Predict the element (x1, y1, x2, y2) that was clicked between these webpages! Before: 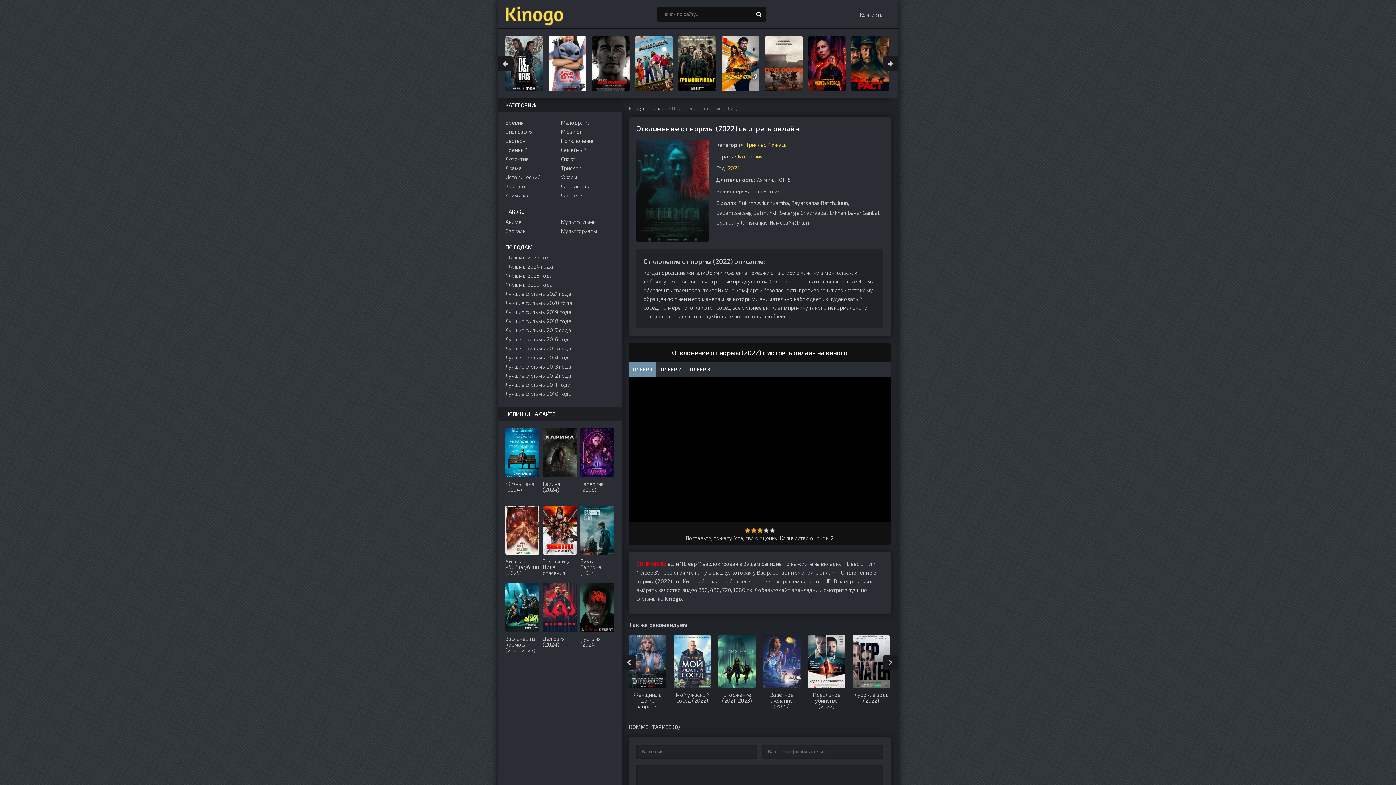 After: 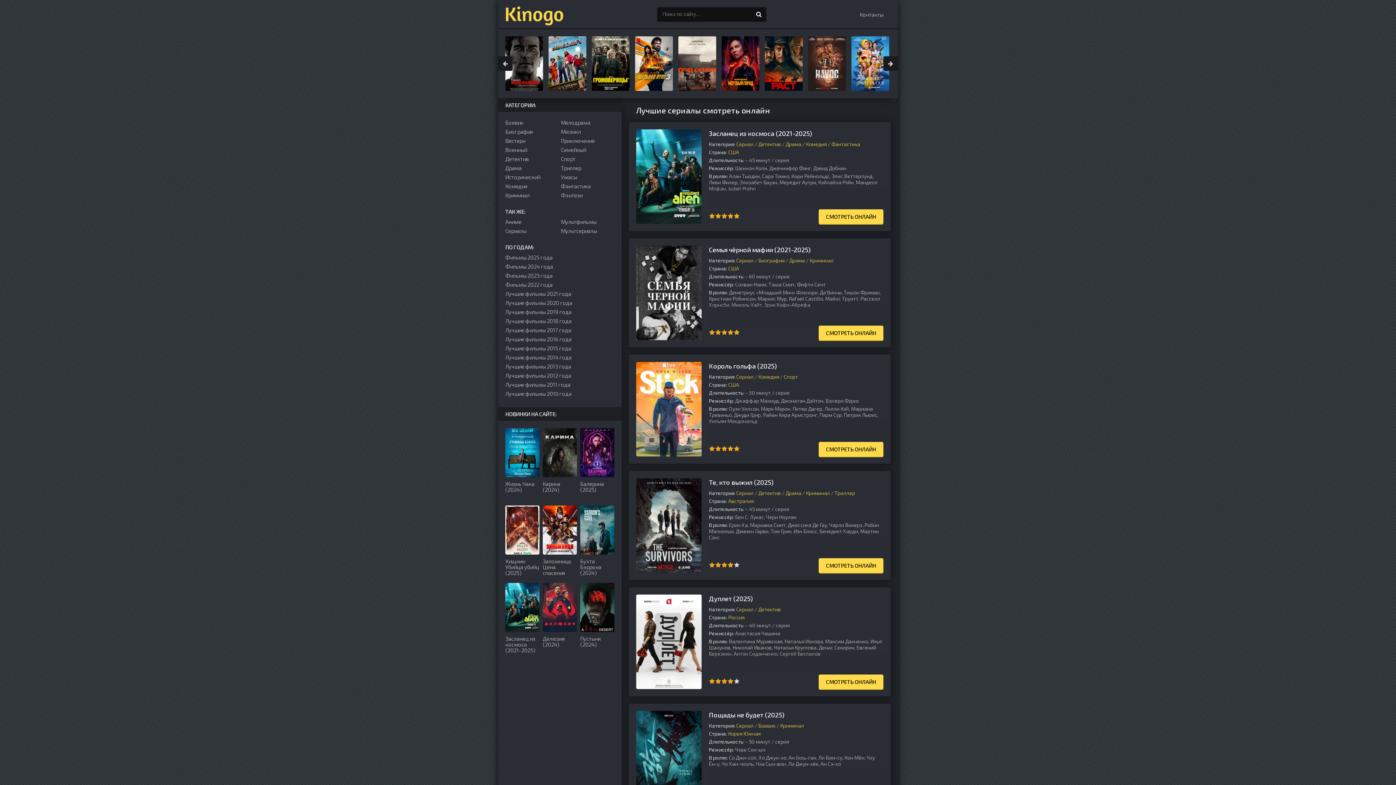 Action: label: Сериалы bbox: (505, 227, 558, 234)